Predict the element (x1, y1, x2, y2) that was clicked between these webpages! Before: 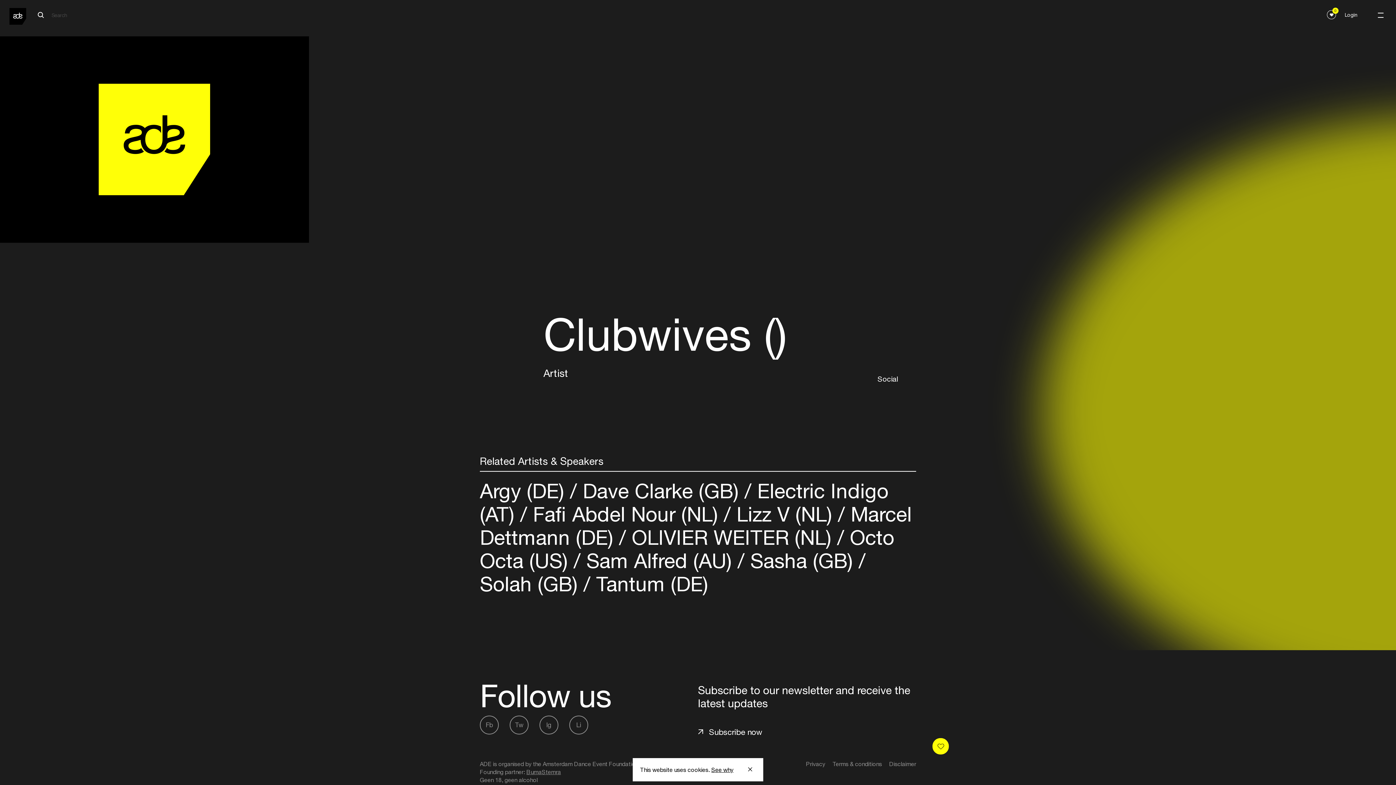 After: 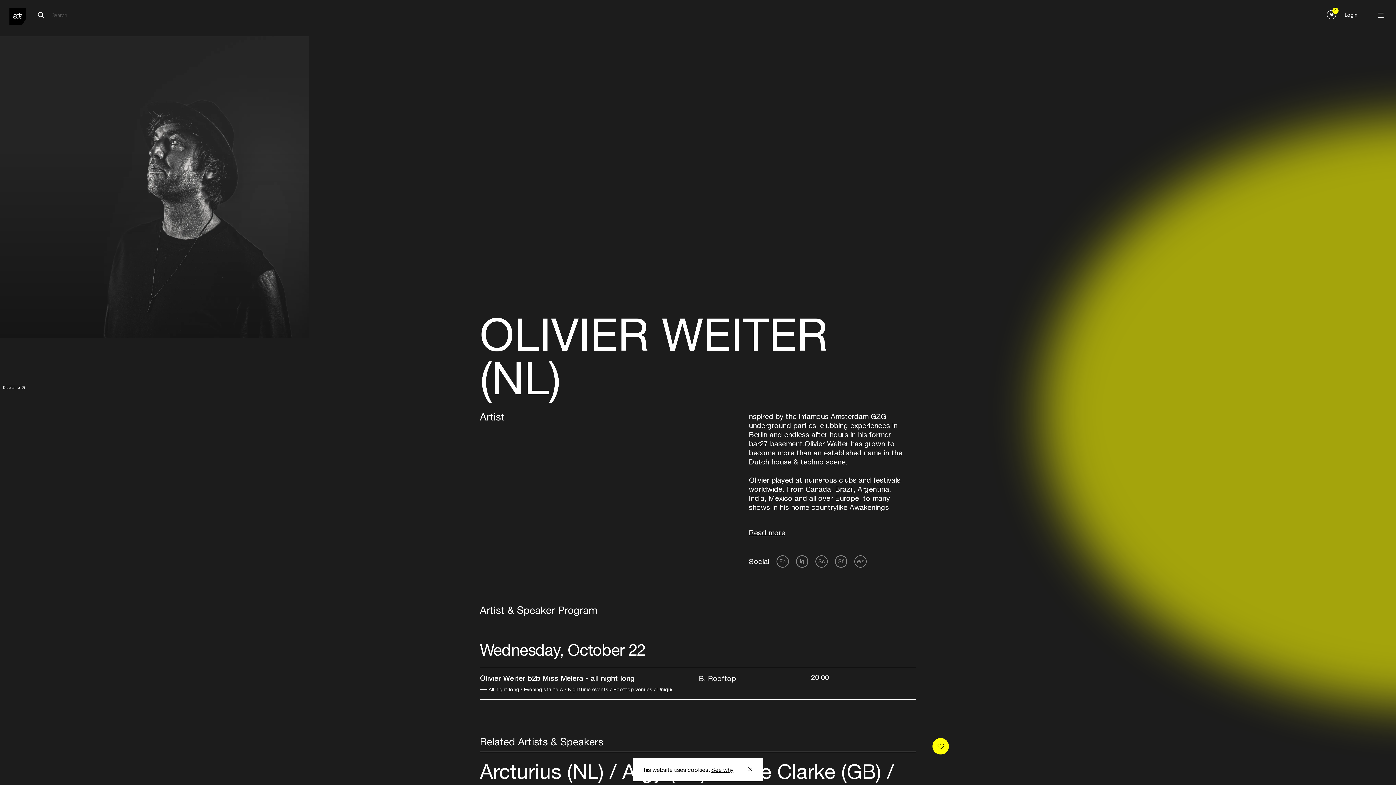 Action: bbox: (626, 525, 837, 549) label:  OLIVIER WEITER (NL) 